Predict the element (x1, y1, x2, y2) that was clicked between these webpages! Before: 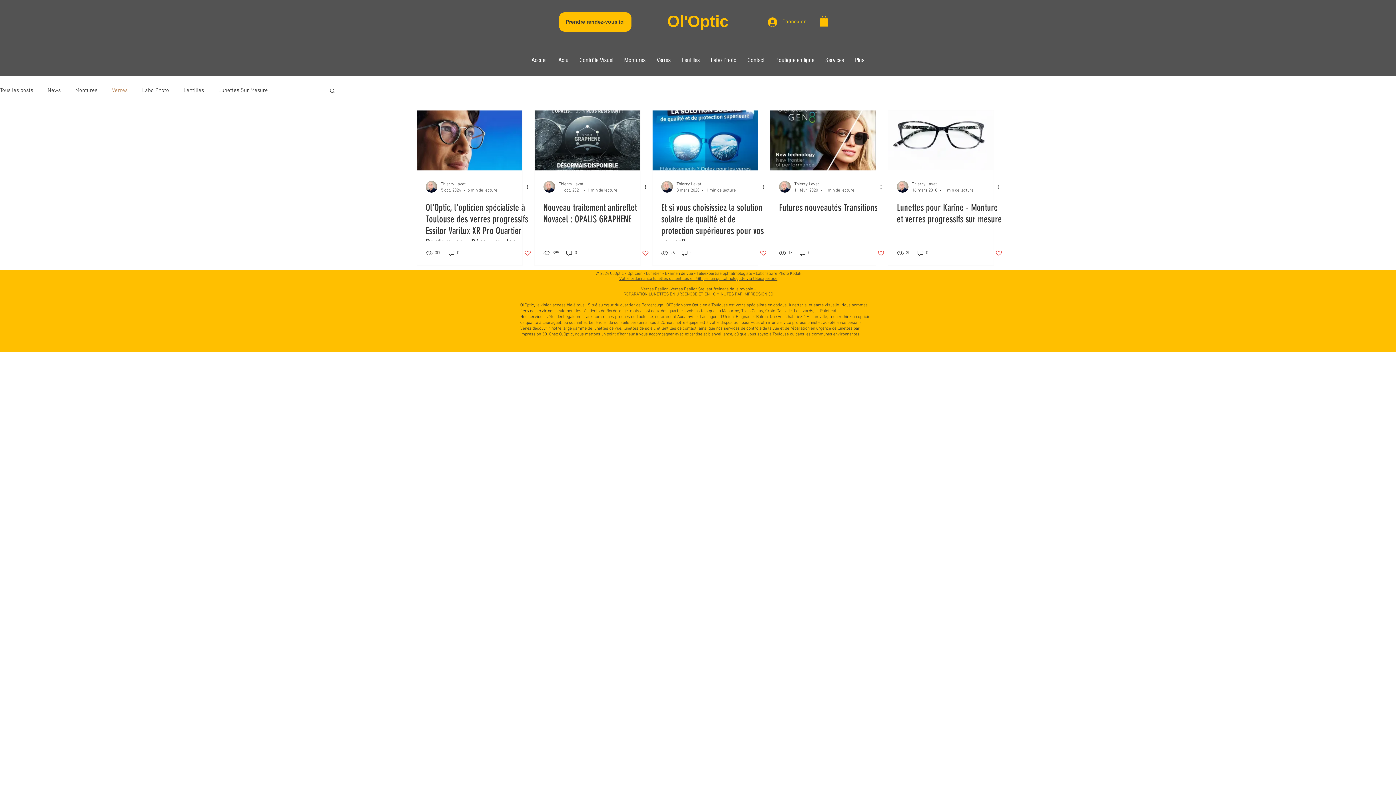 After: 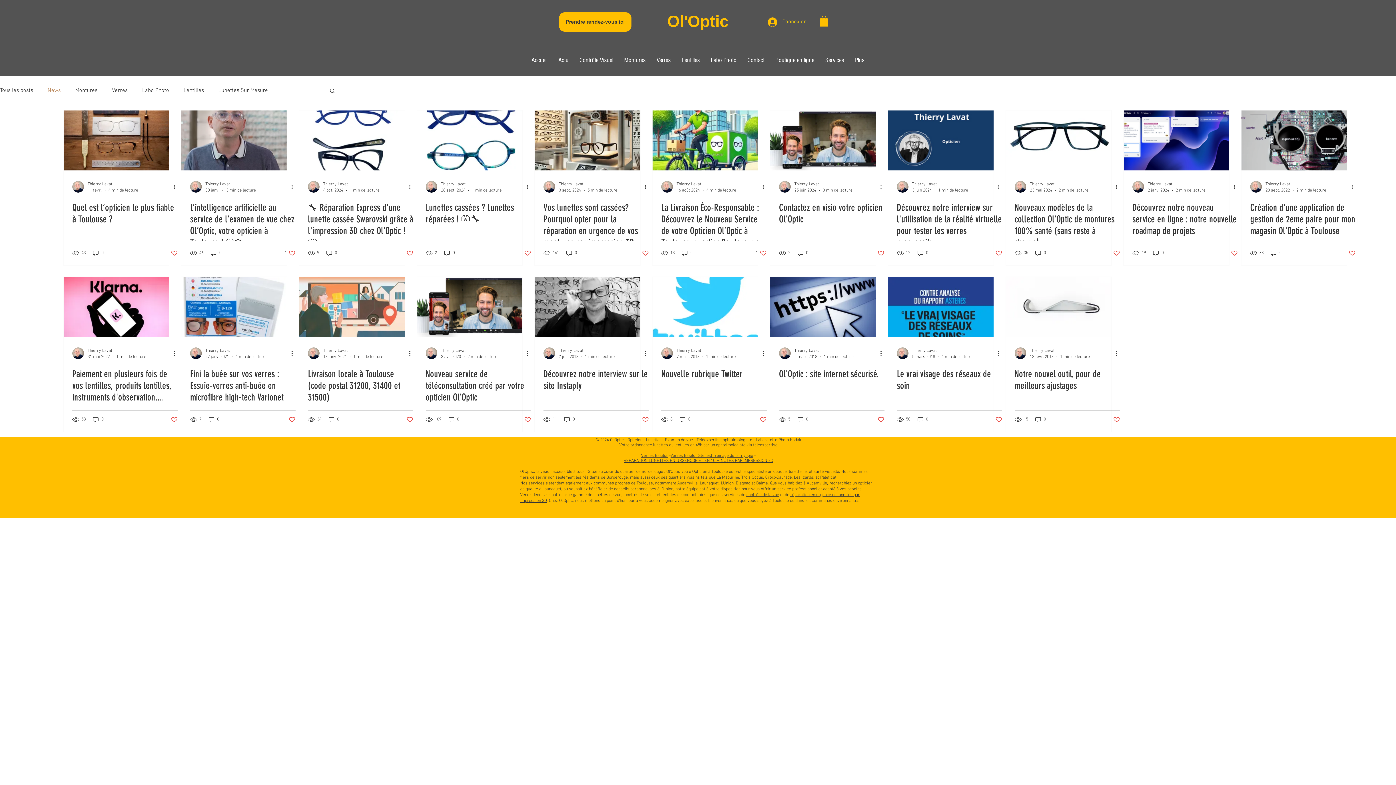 Action: label: News bbox: (47, 86, 60, 94)